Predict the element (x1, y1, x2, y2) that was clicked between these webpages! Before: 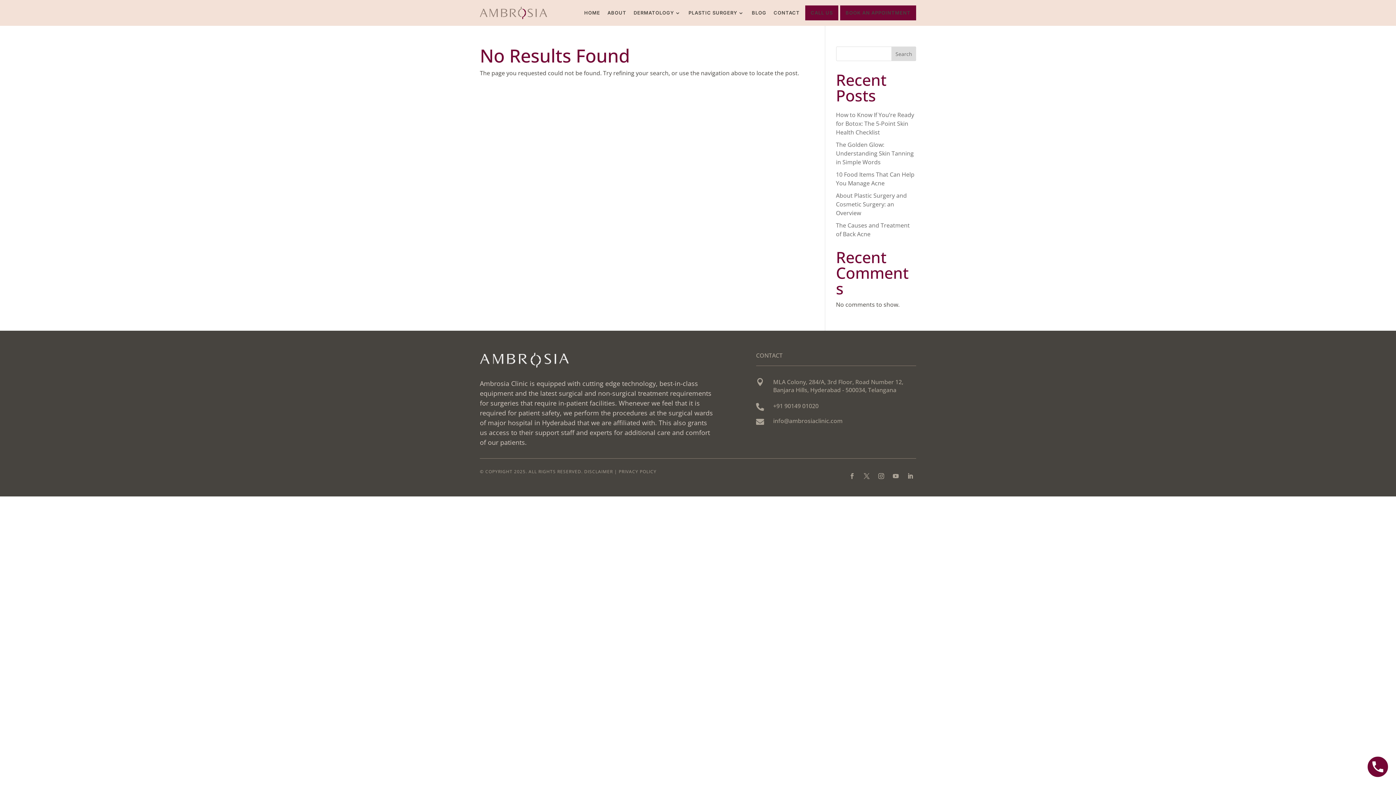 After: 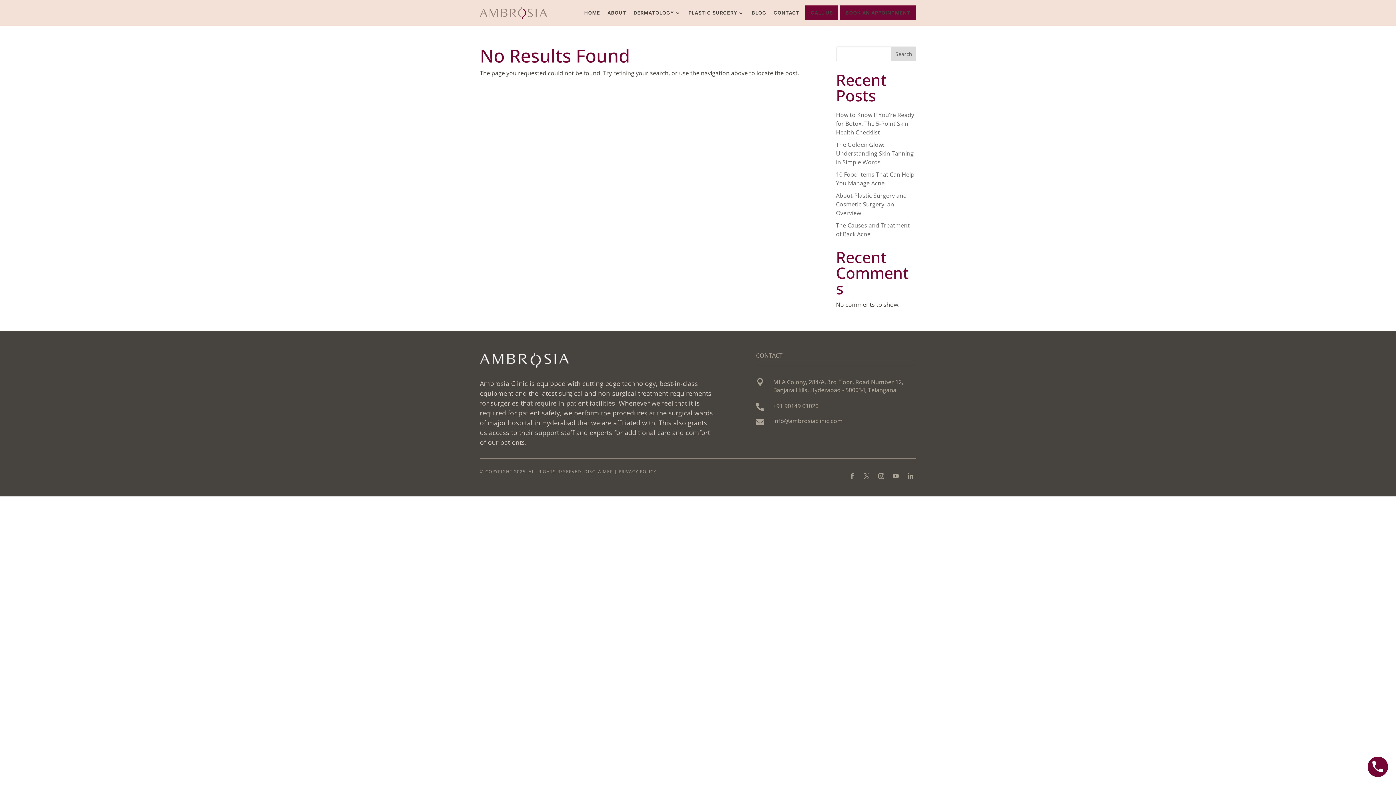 Action: bbox: (861, 470, 872, 482)